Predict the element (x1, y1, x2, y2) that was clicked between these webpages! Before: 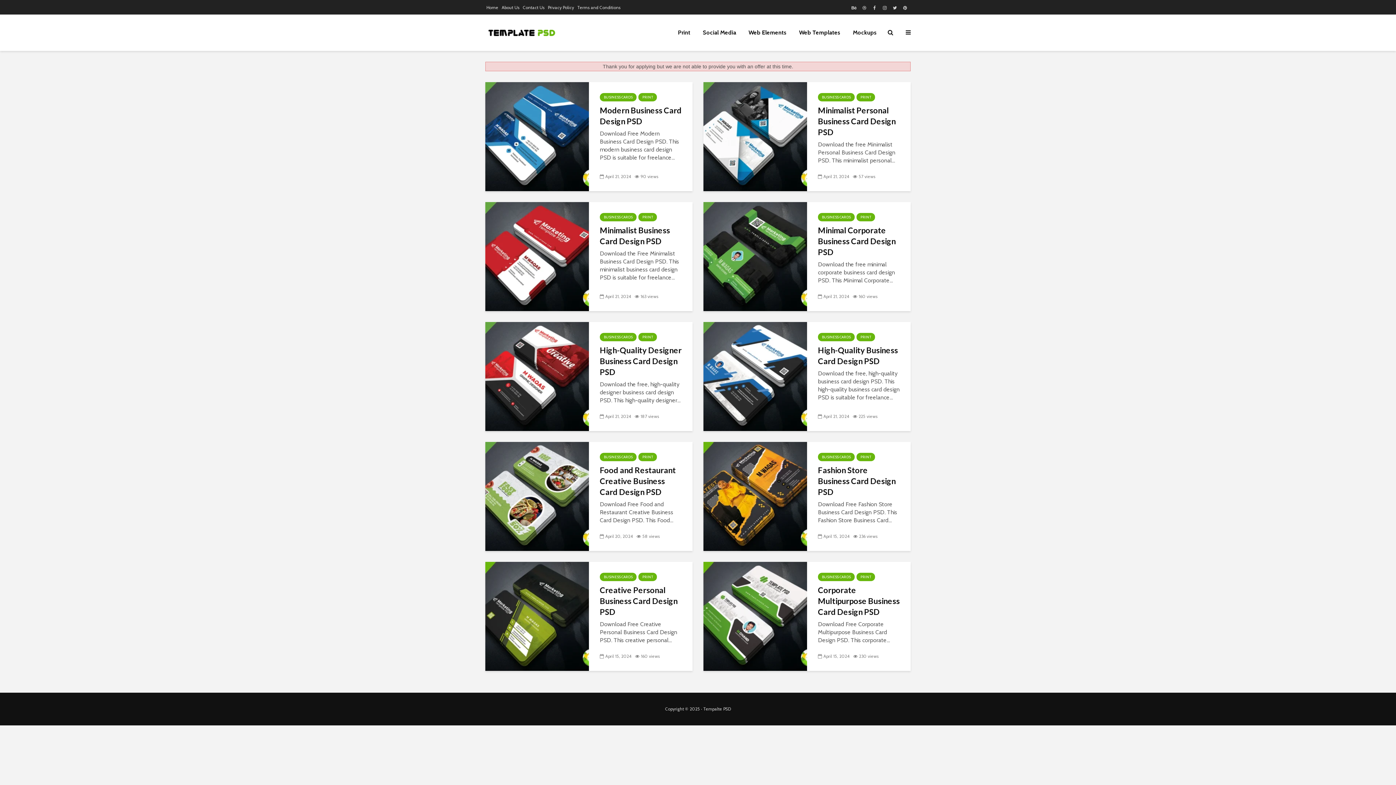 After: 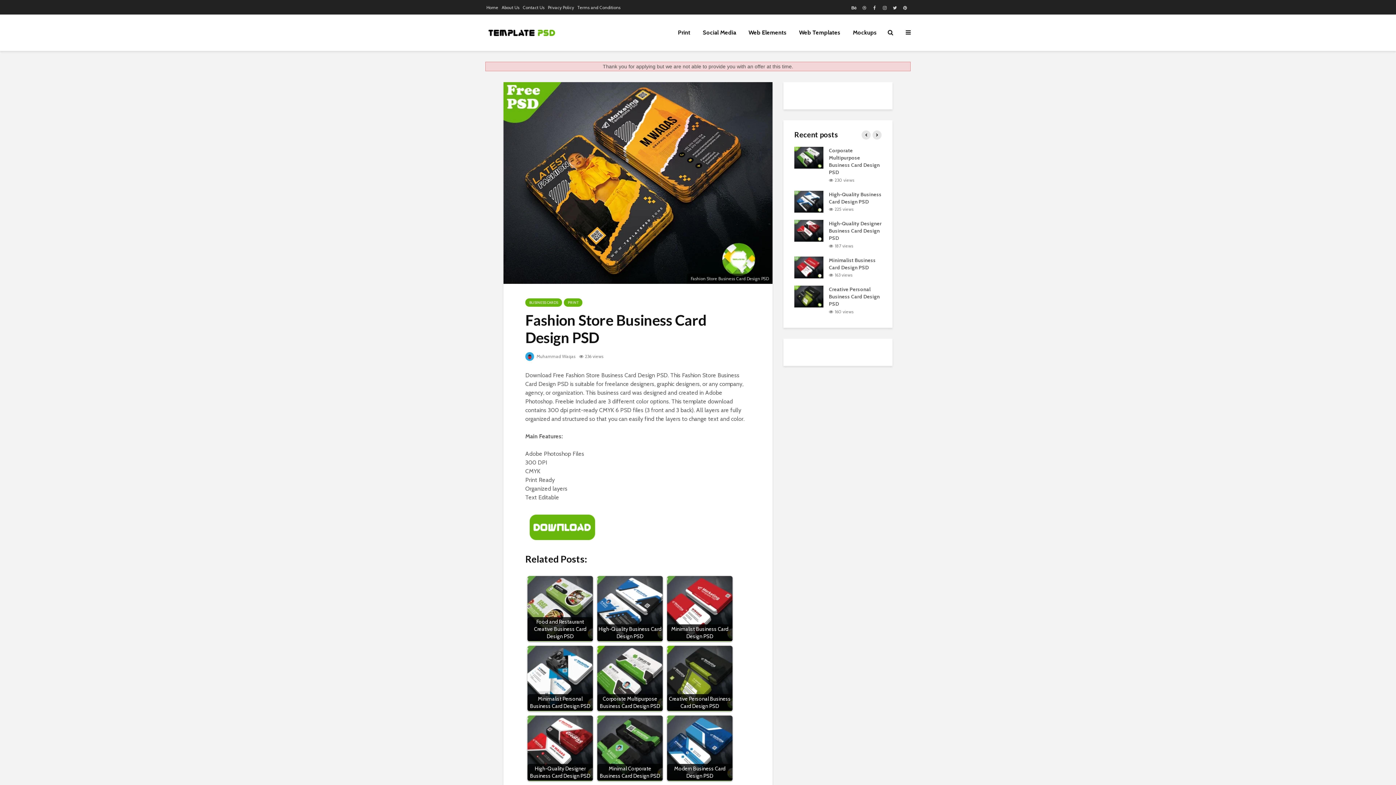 Action: bbox: (703, 492, 807, 499)